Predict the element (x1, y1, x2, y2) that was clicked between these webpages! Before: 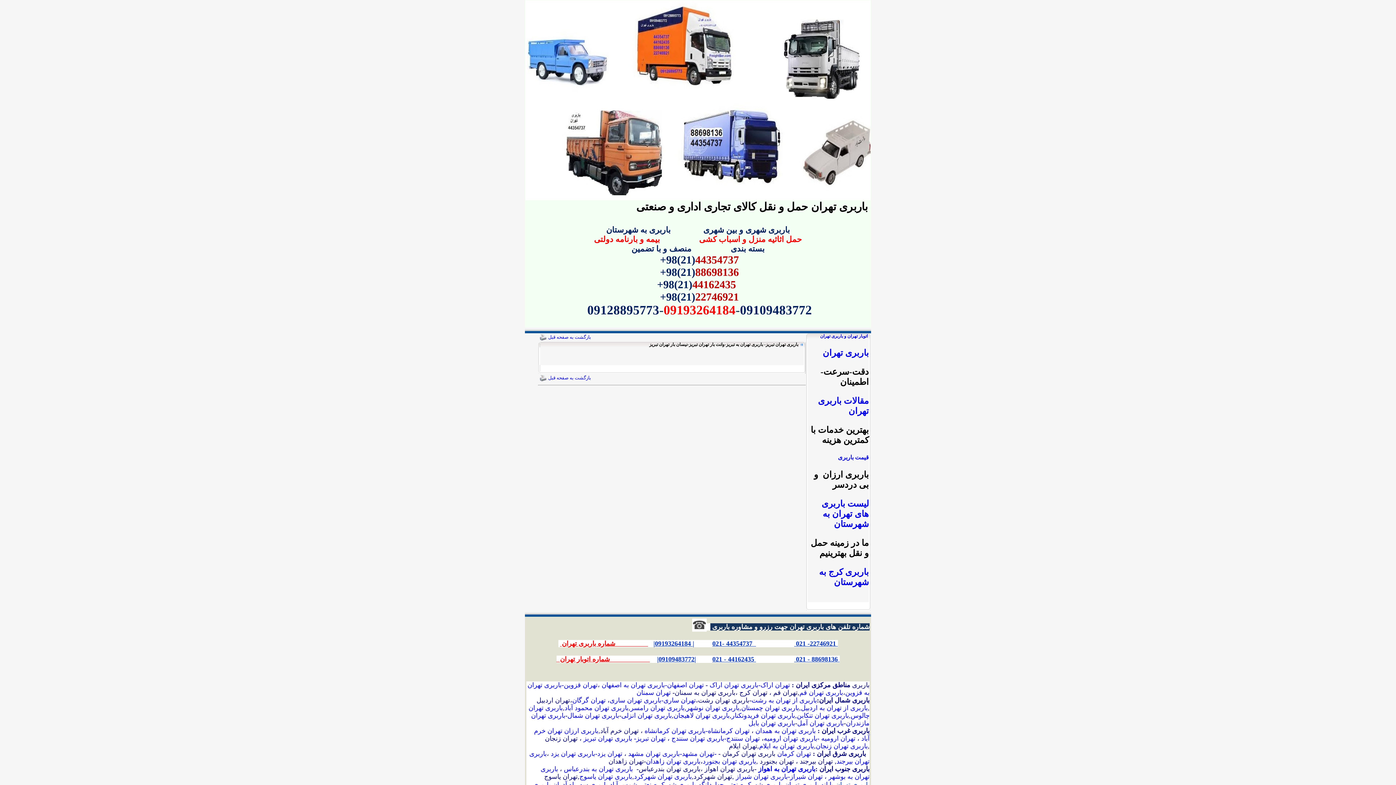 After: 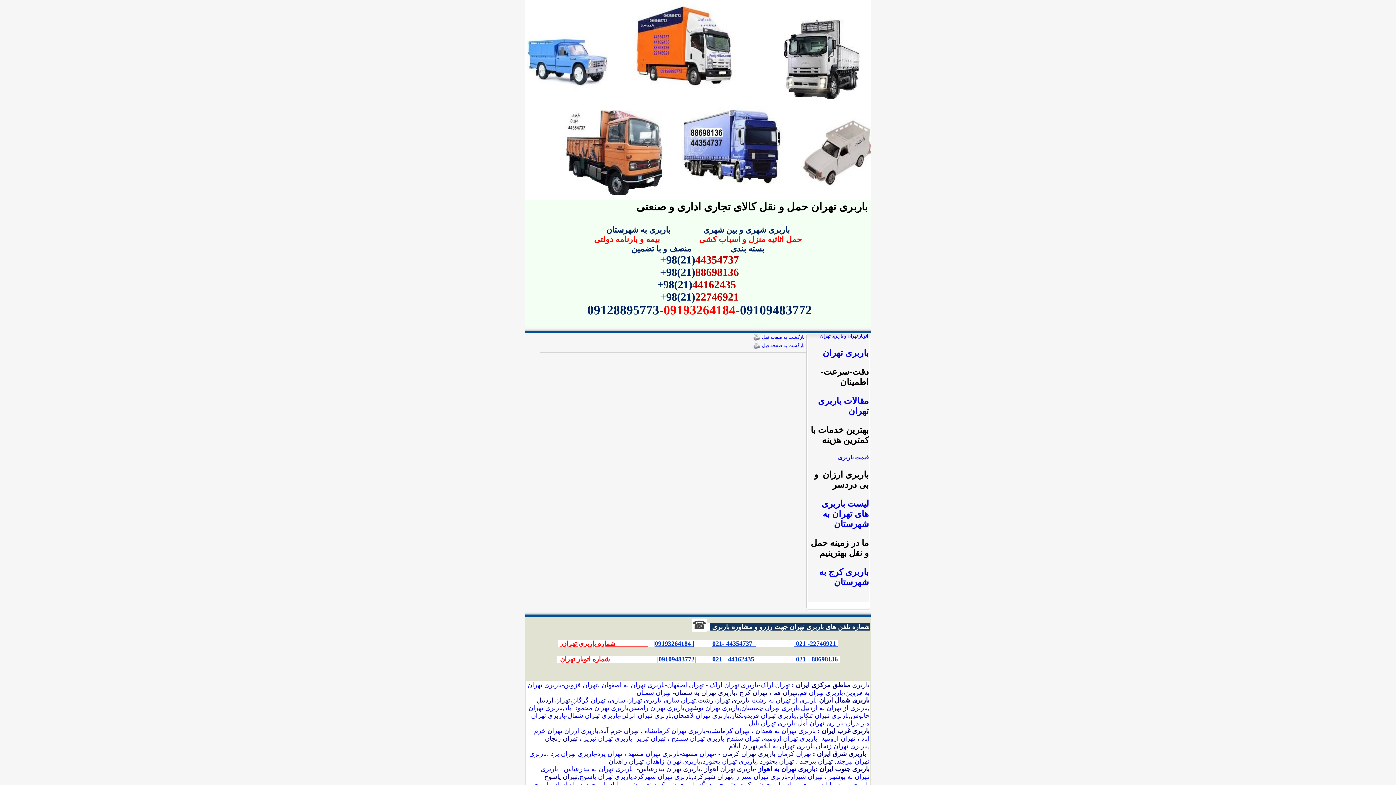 Action: label: تهران ارومیه -باربری تهران ارومیه bbox: (764, 735, 855, 742)